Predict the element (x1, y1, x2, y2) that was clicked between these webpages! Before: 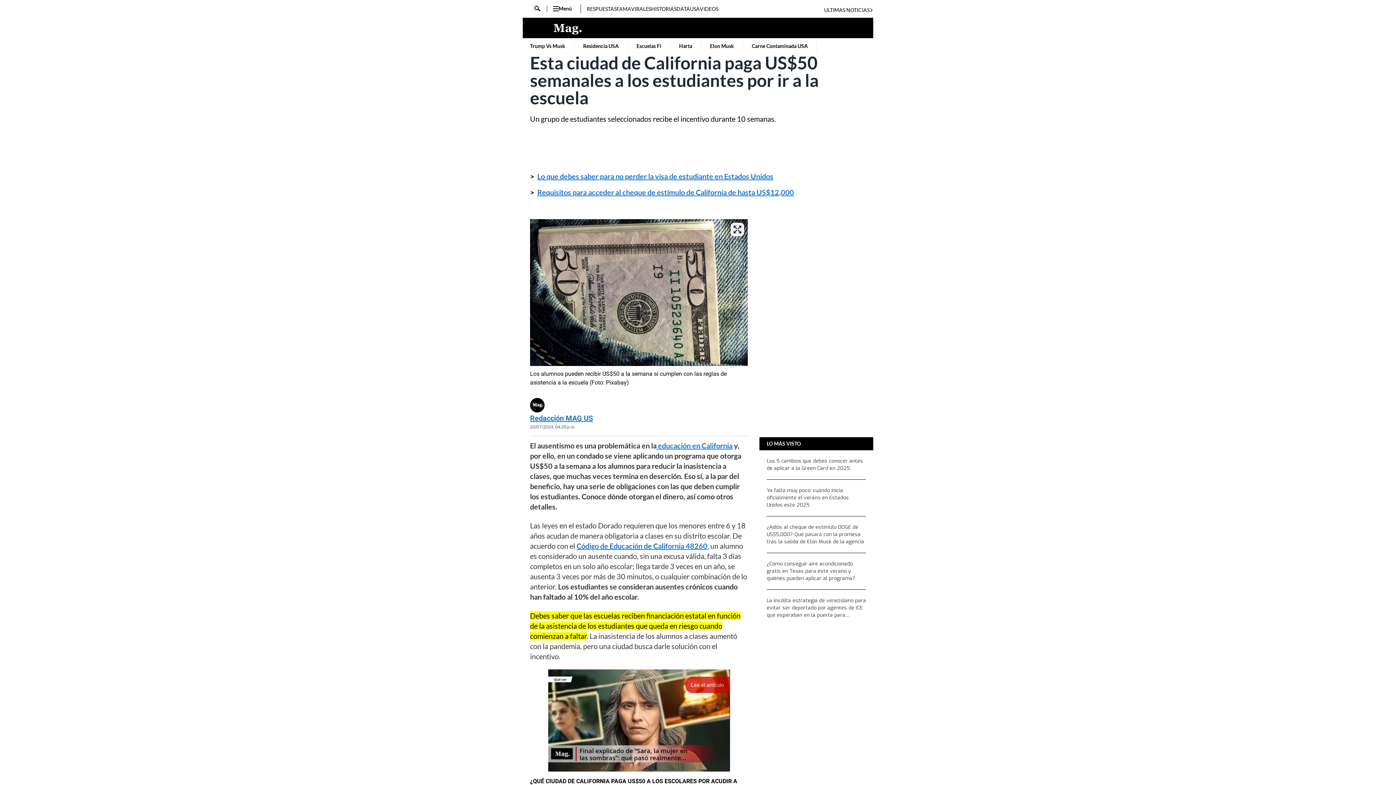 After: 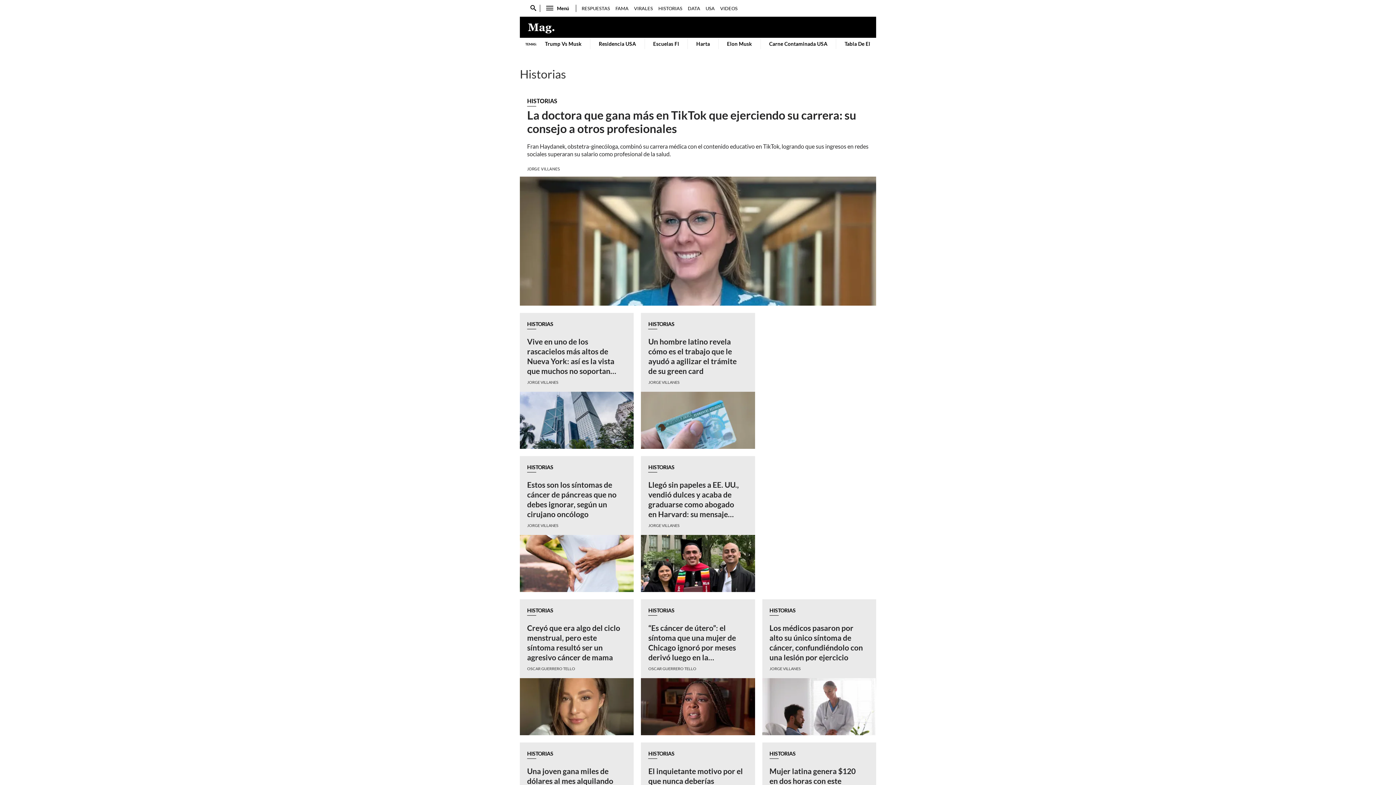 Action: bbox: (651, 5, 676, 12) label: HISTORIAS